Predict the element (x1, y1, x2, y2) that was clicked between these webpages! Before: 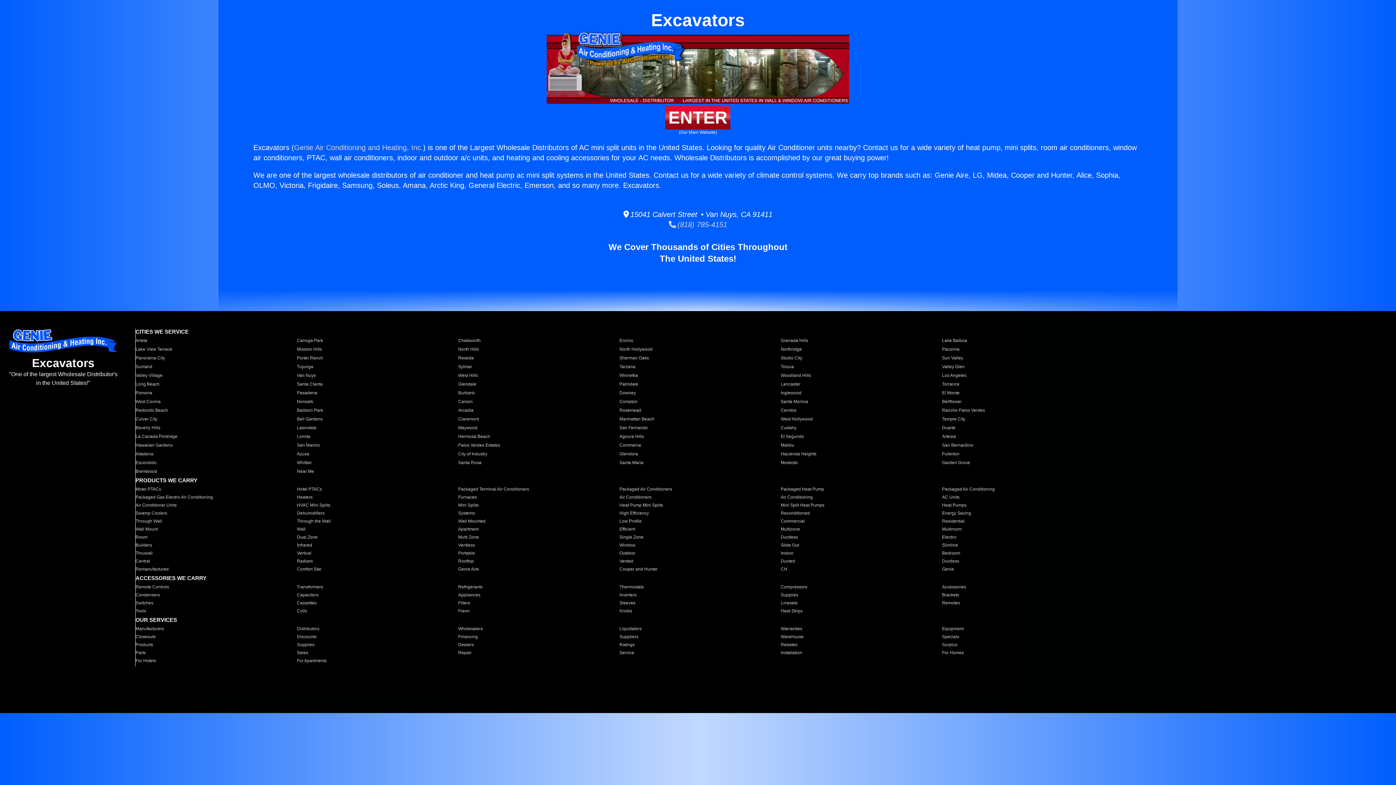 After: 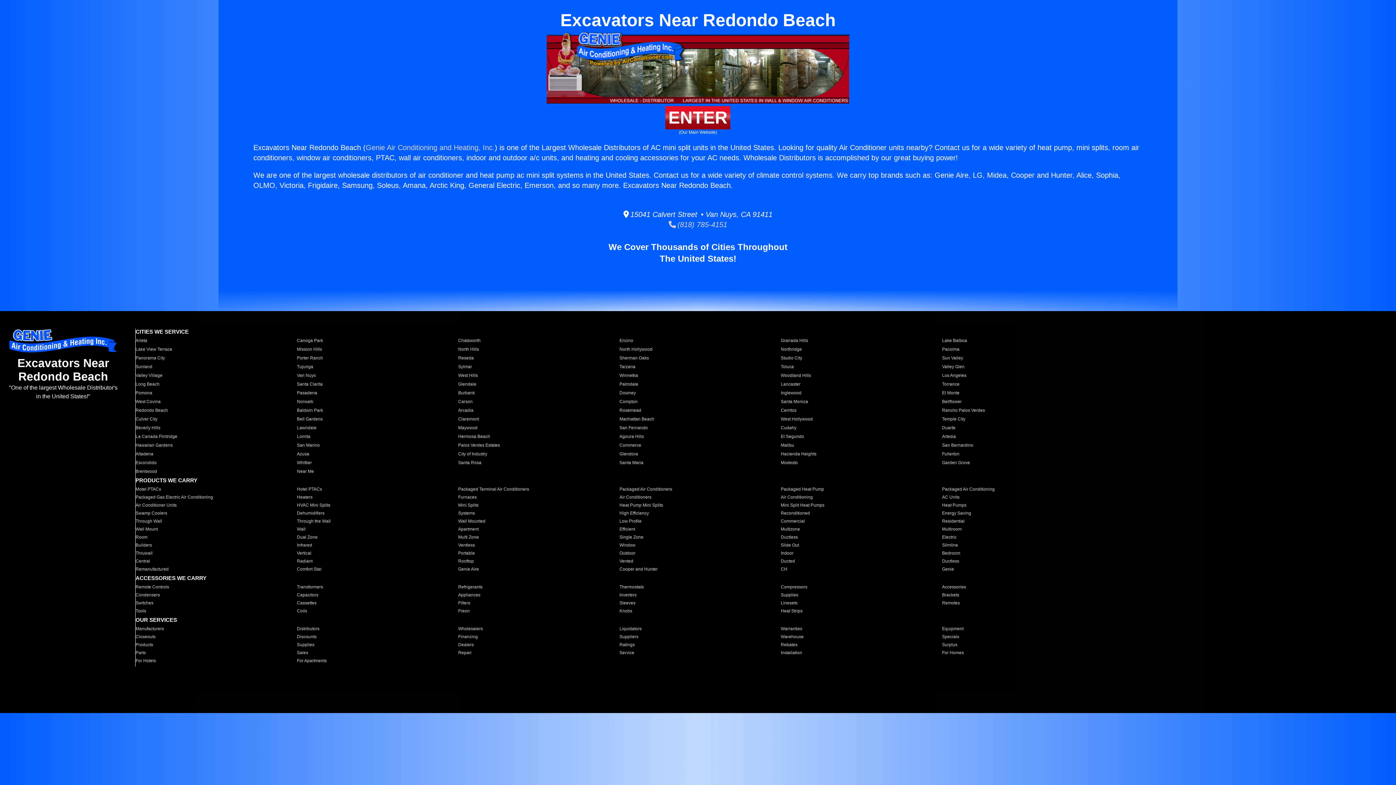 Action: bbox: (135, 407, 288, 413) label: Redondo Beach